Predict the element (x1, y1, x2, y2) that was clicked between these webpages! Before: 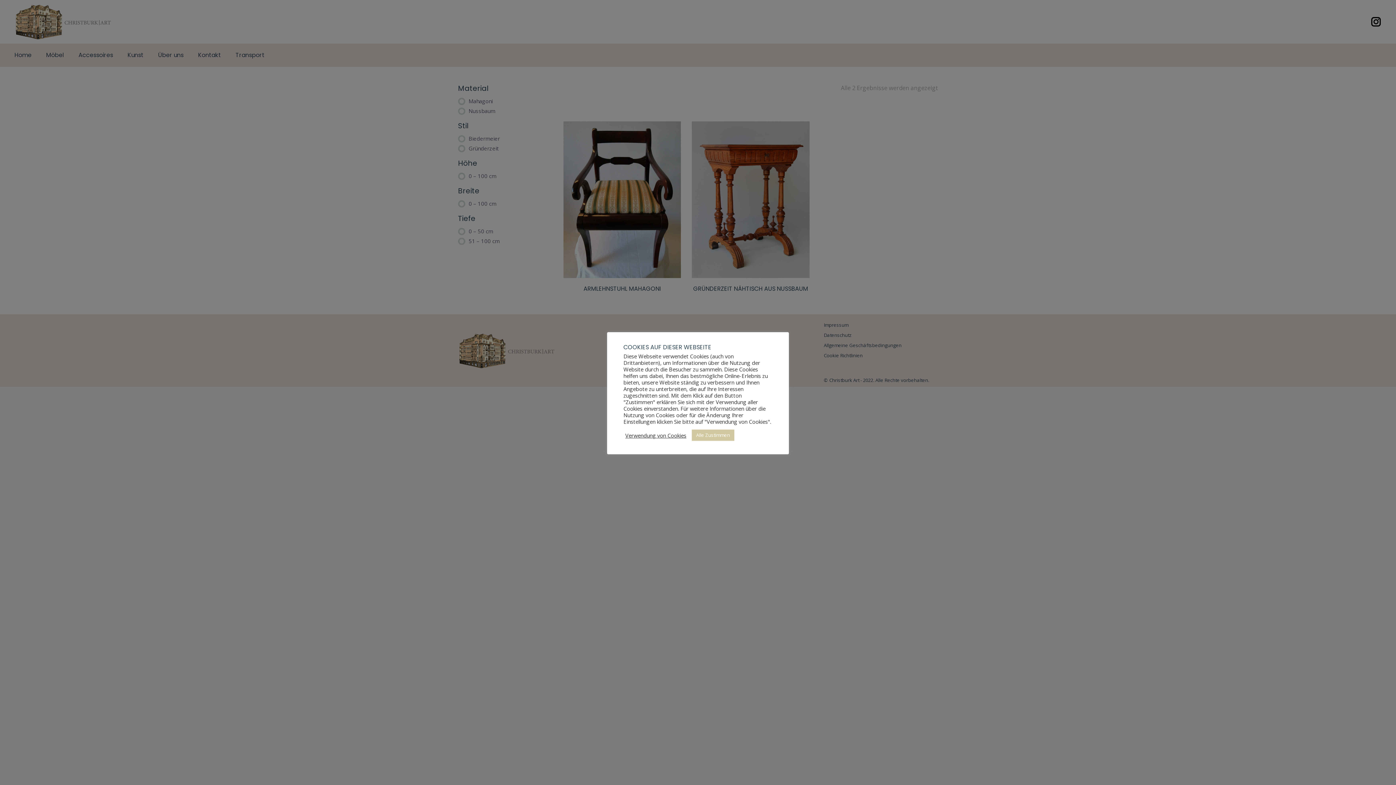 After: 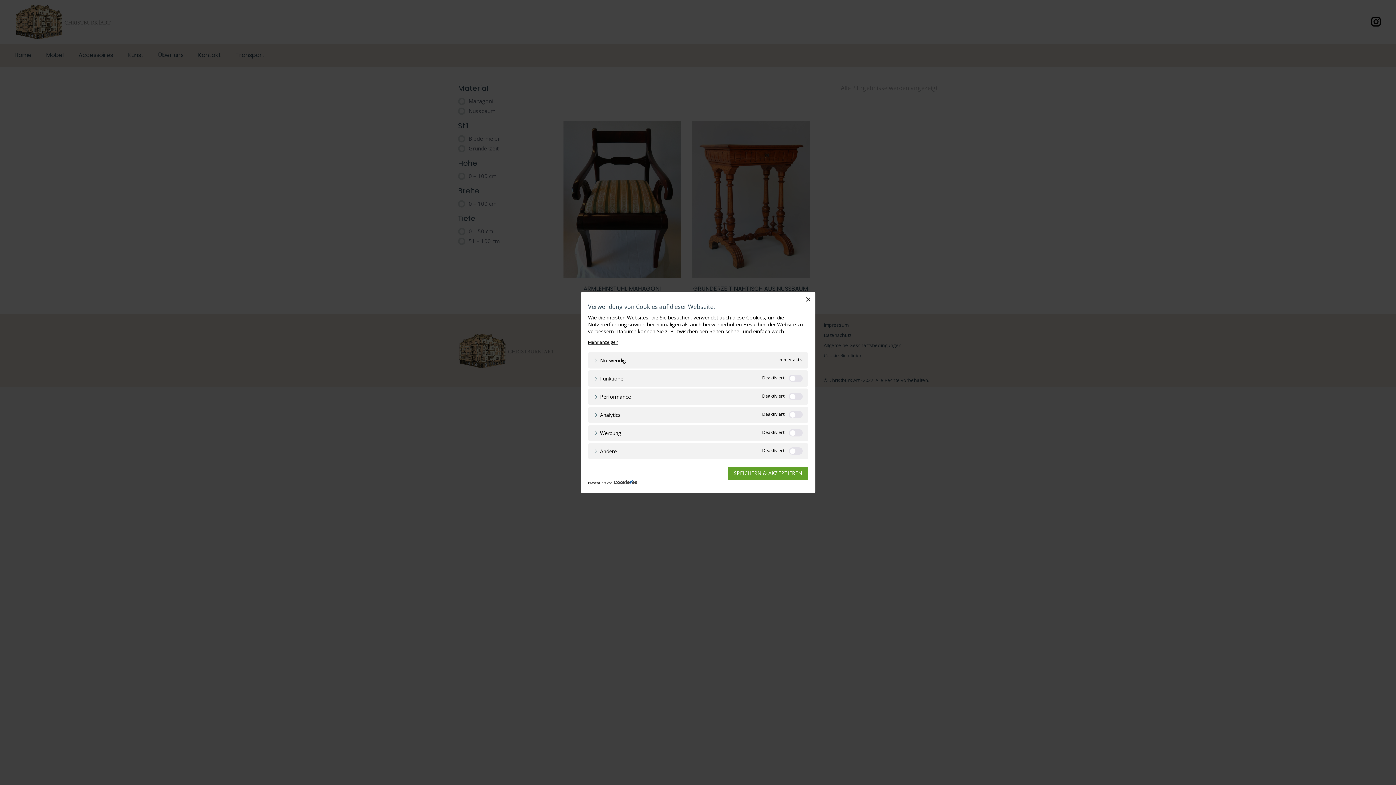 Action: bbox: (625, 432, 686, 438) label: Verwendung von Cookies